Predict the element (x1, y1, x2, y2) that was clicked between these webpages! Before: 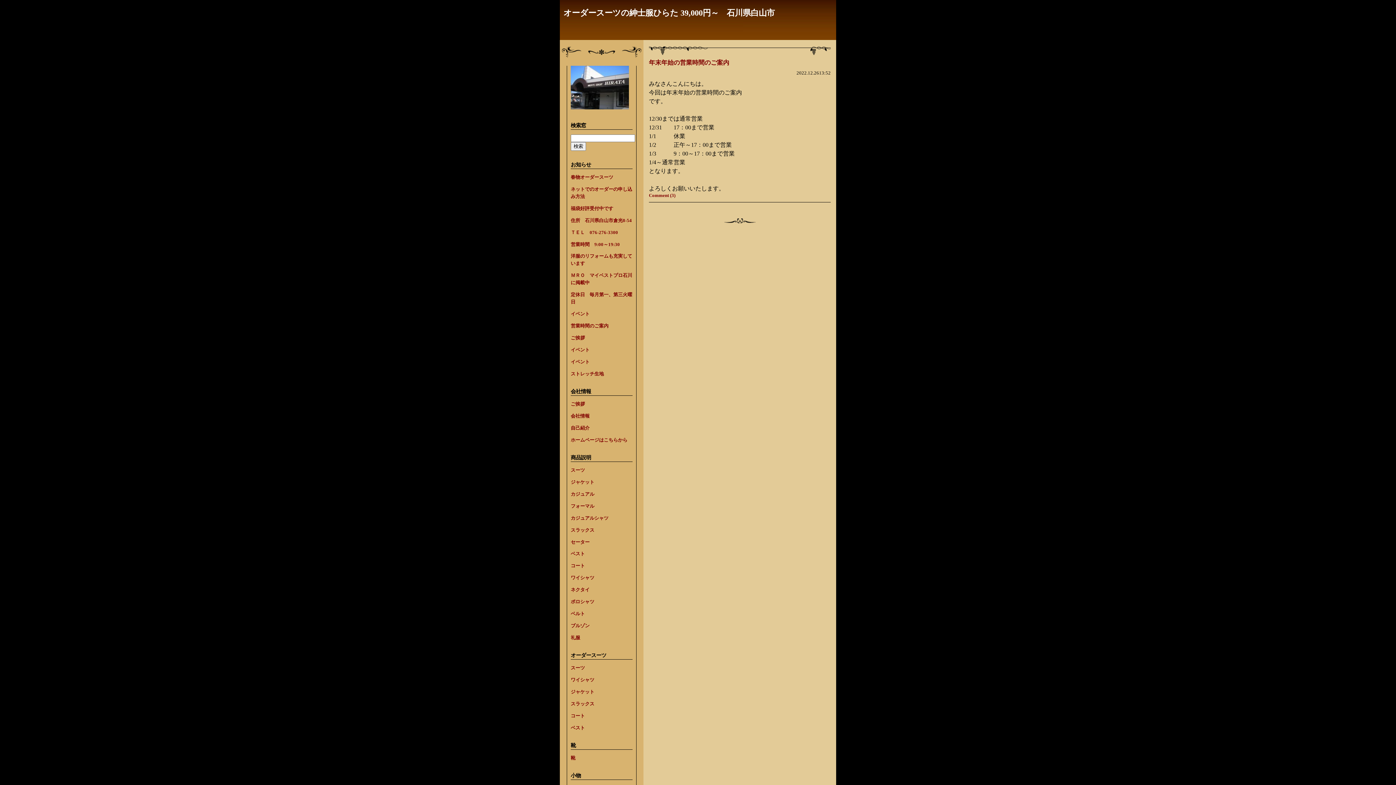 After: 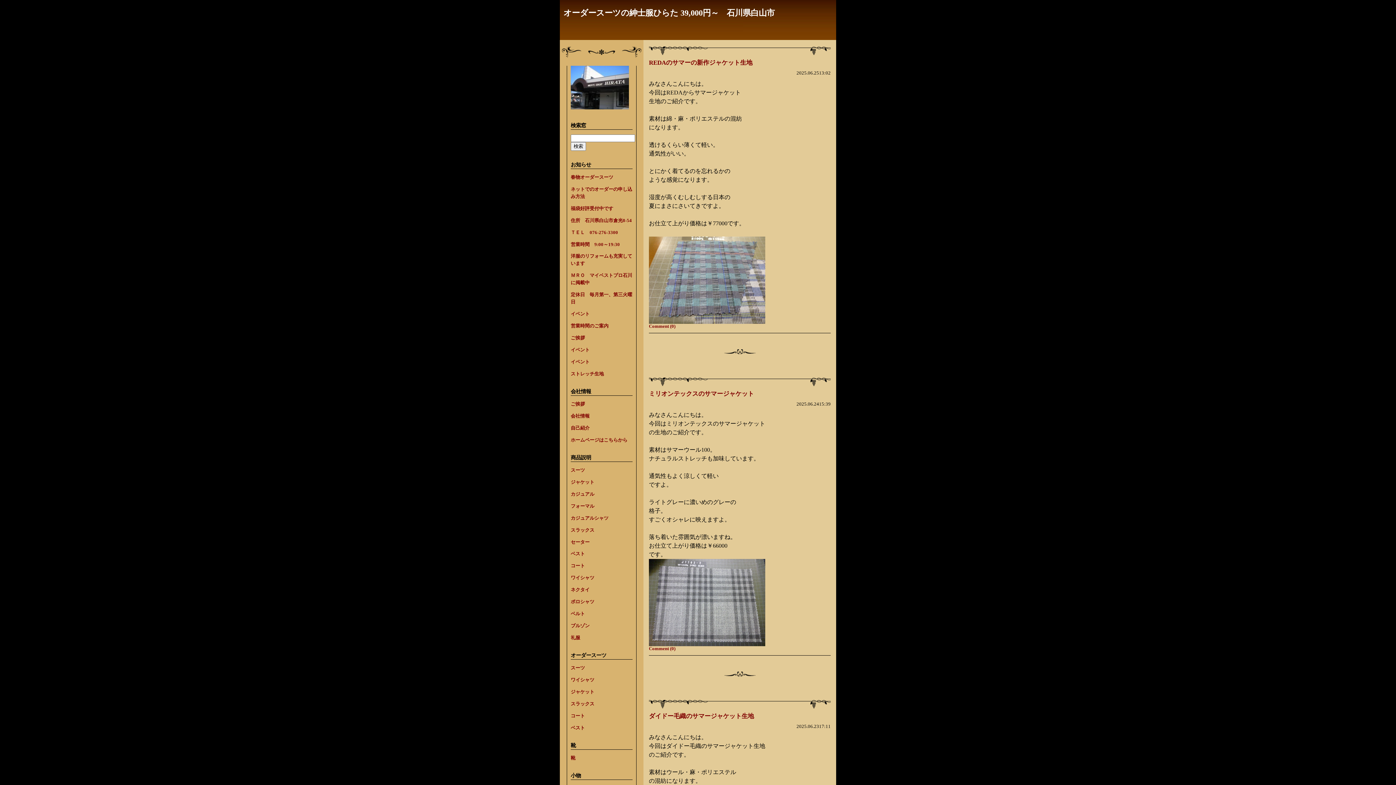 Action: label: ジャケット bbox: (570, 689, 594, 694)